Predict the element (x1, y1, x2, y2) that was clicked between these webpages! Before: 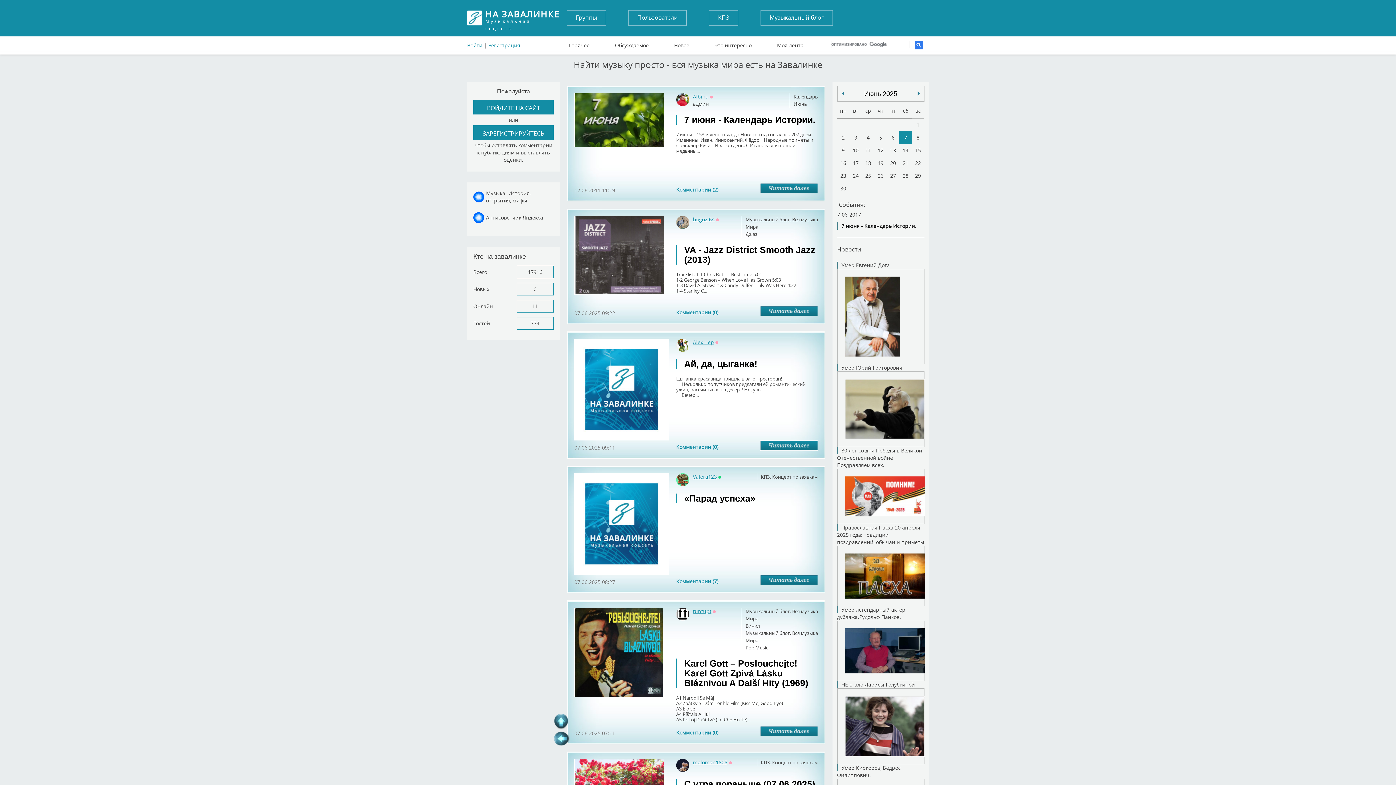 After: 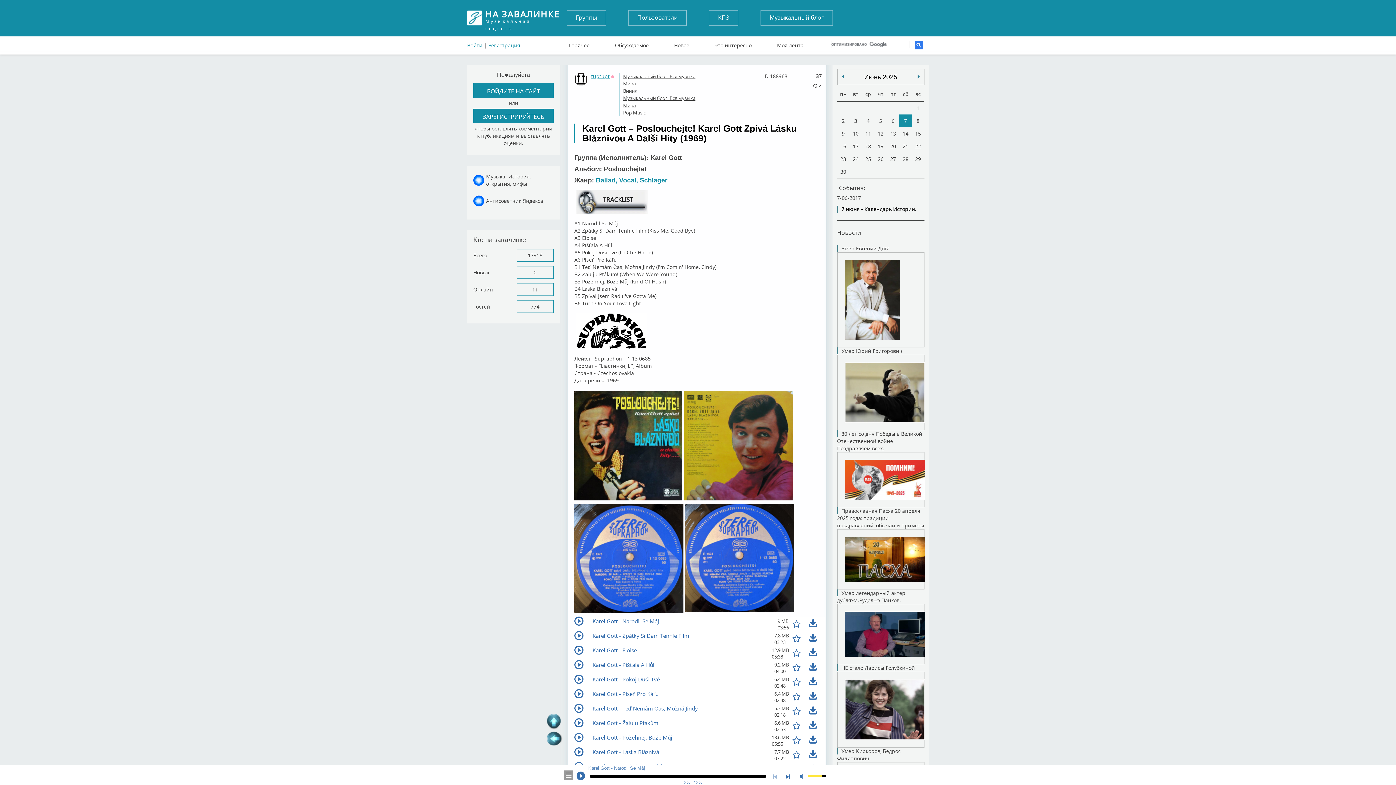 Action: bbox: (760, 726, 818, 736)